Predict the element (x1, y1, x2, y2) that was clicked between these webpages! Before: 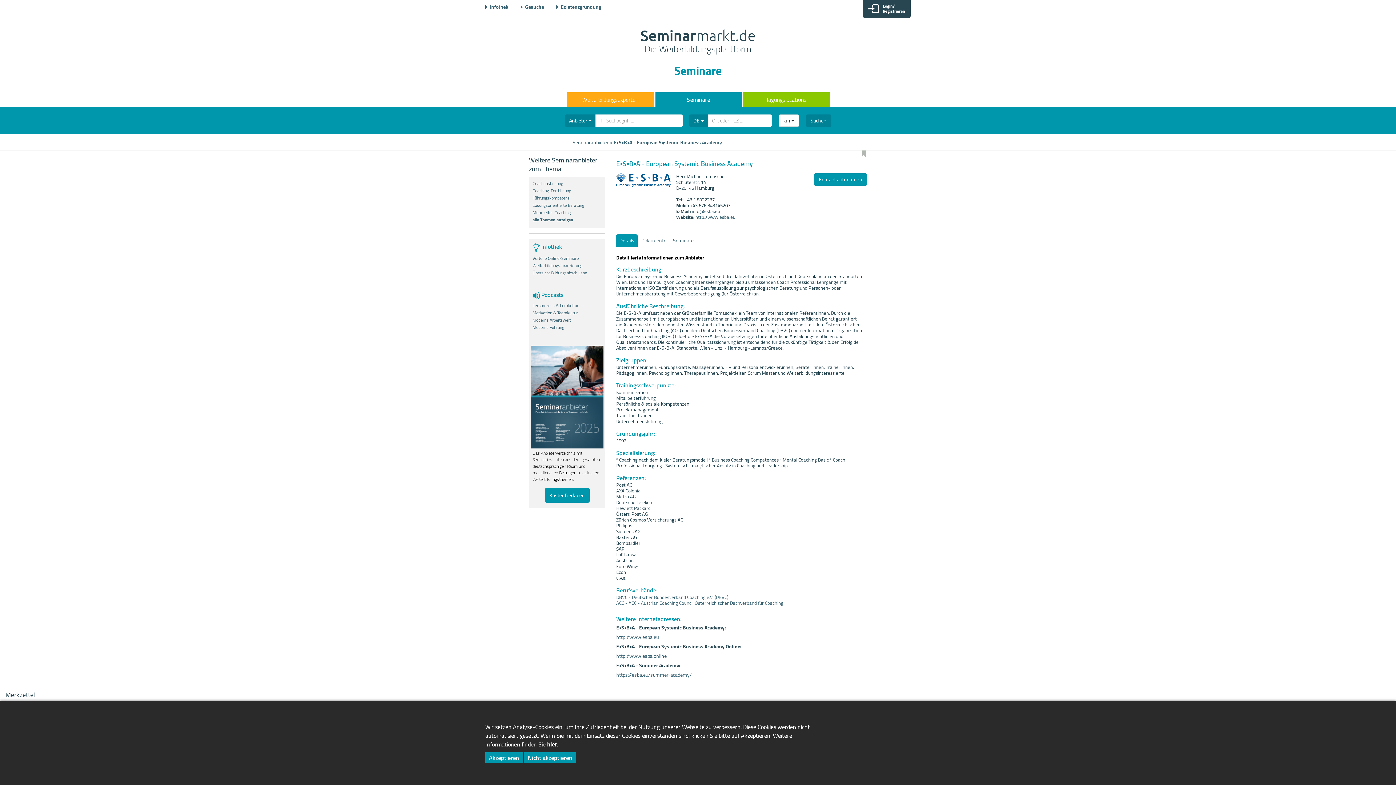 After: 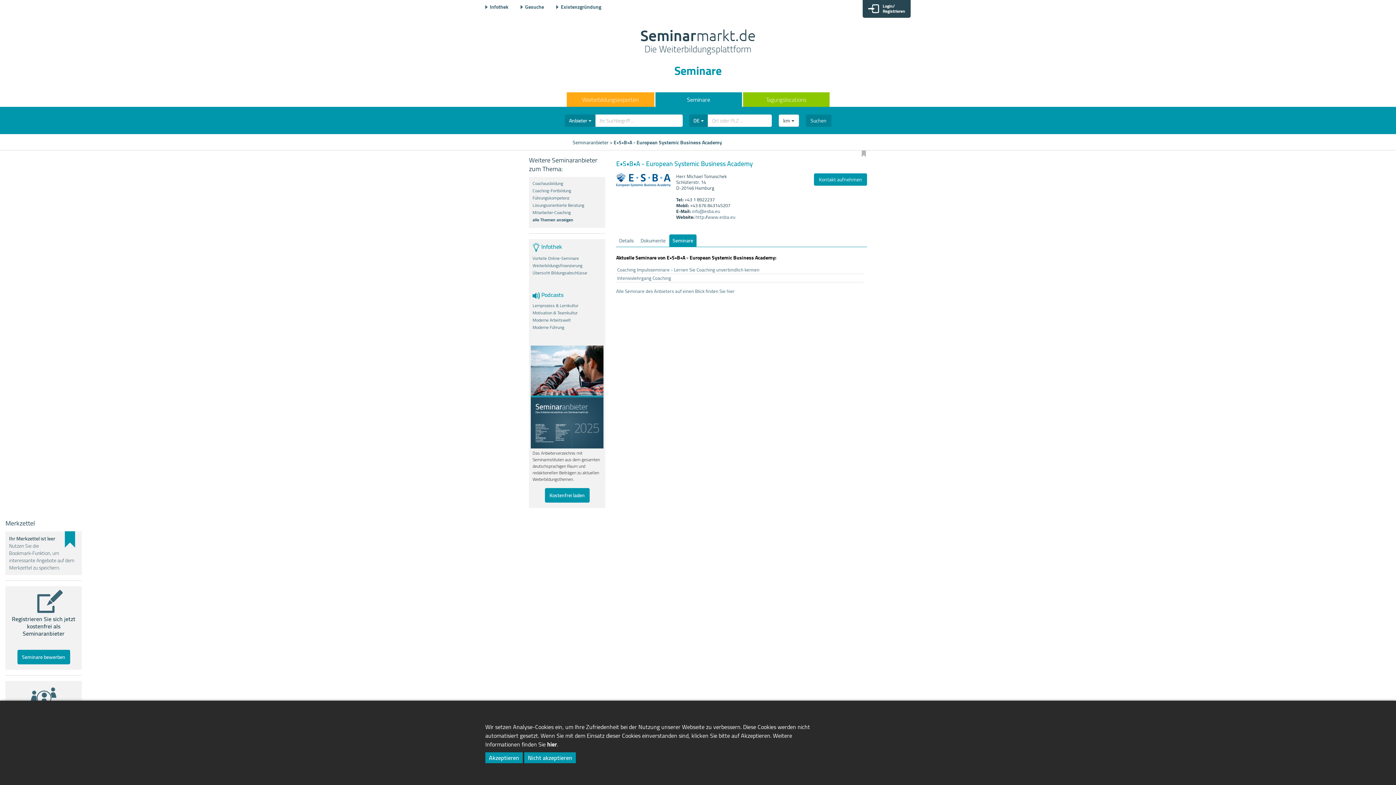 Action: label: Seminare bbox: (670, 234, 696, 246)